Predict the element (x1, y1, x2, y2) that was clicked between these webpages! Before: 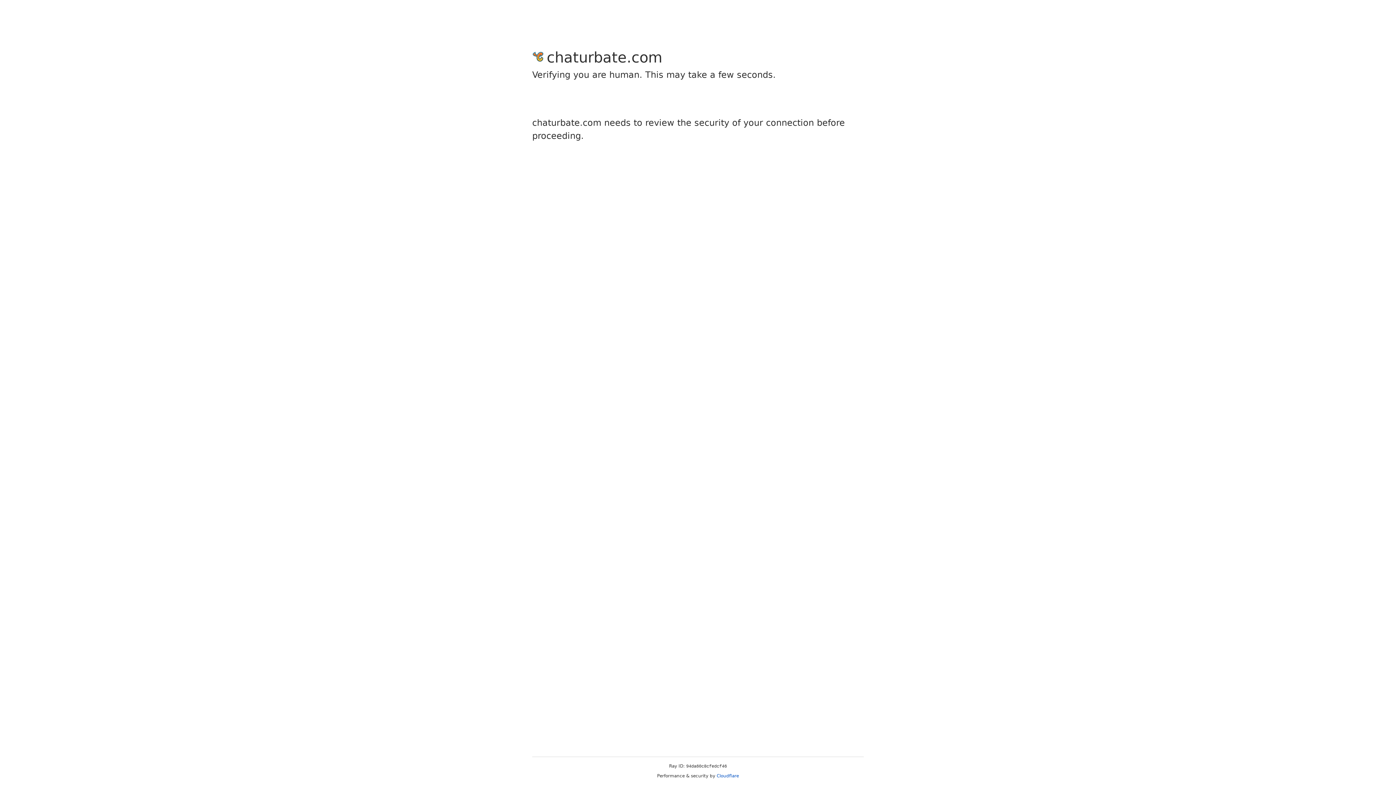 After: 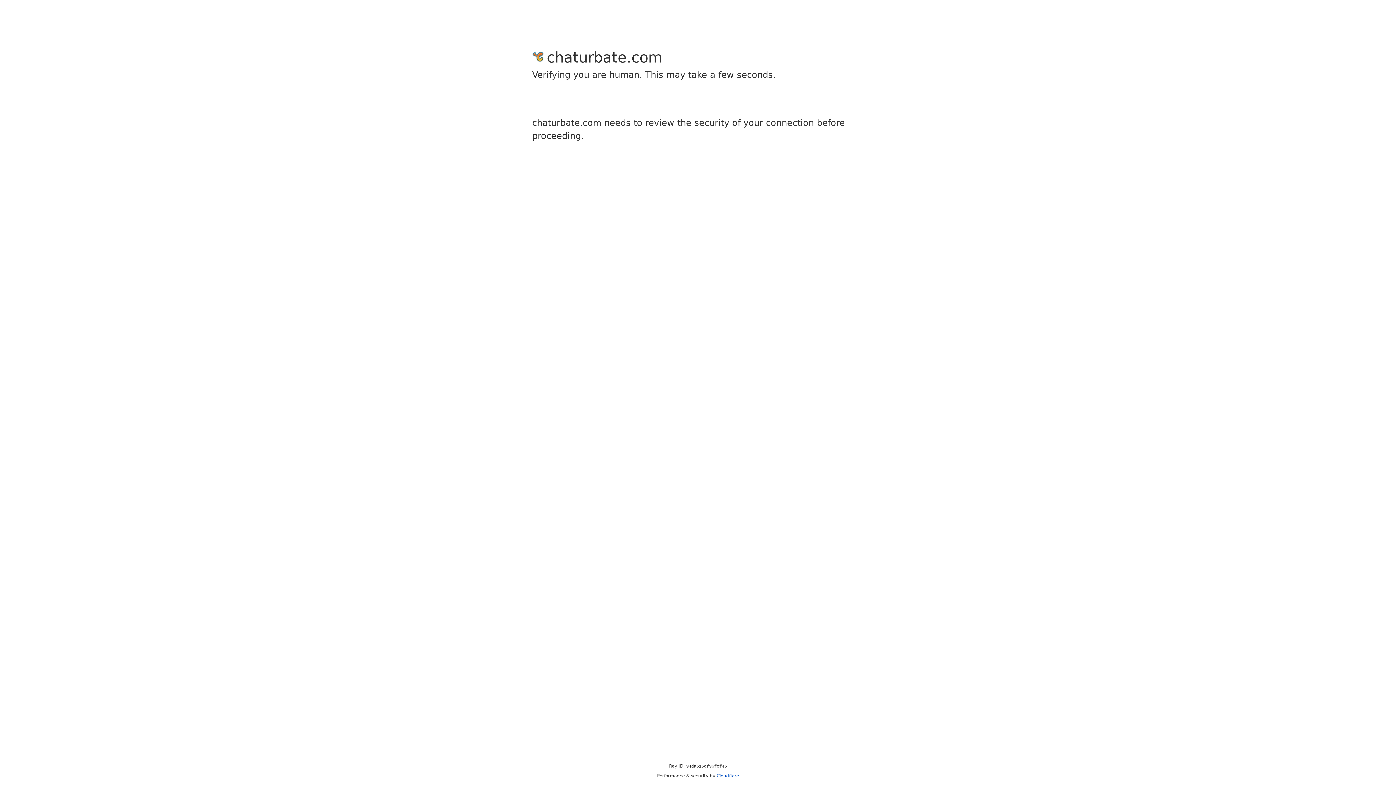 Action: label: Cloudflare bbox: (716, 773, 739, 778)